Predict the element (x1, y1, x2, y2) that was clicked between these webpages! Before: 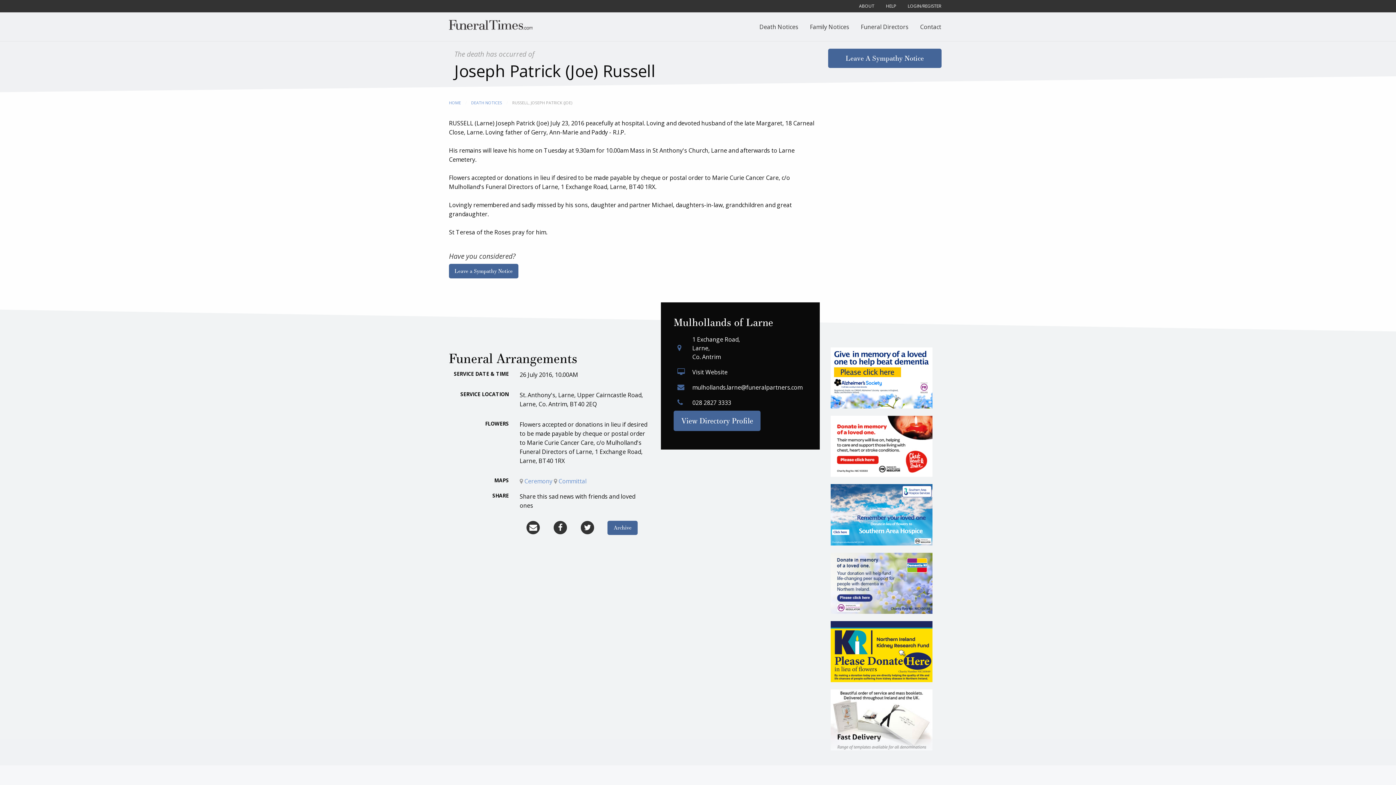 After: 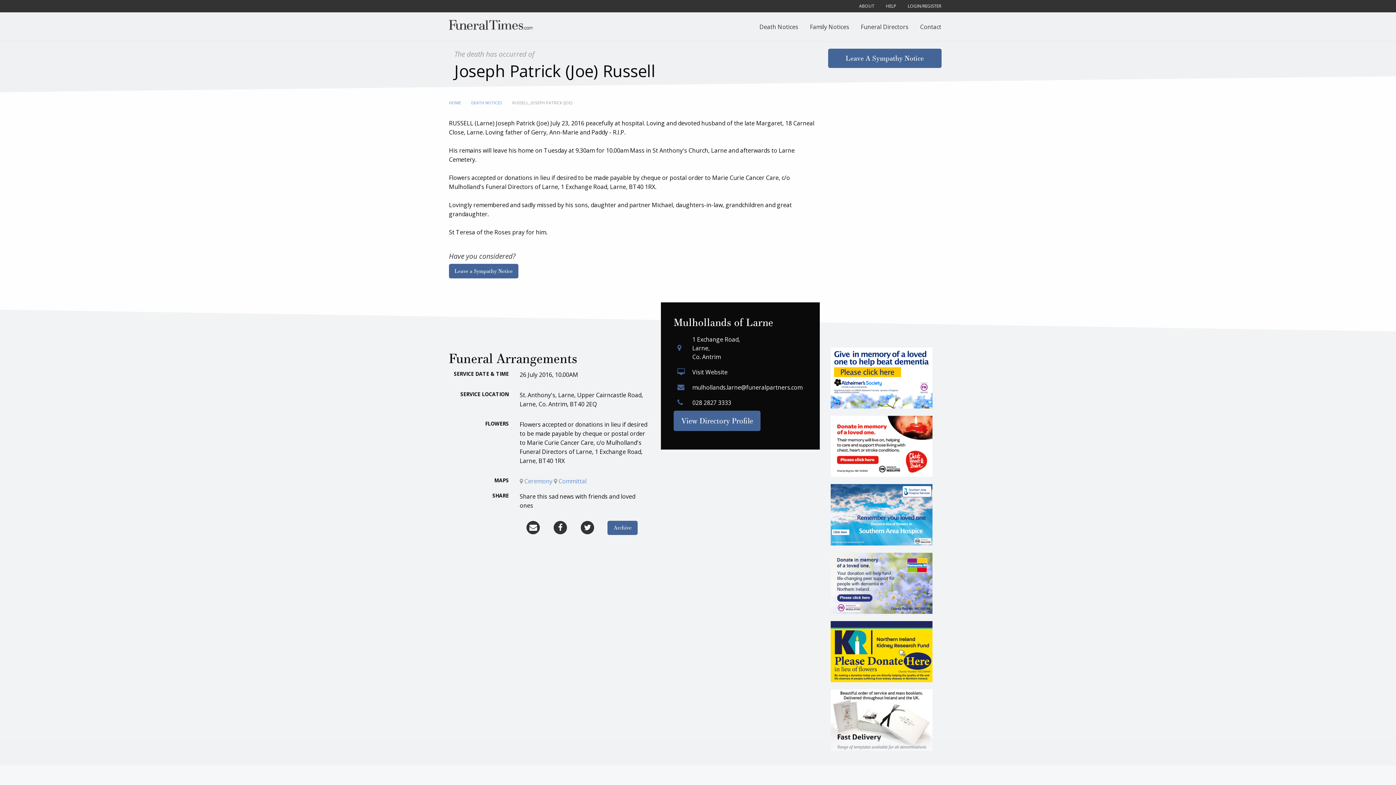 Action: bbox: (830, 689, 947, 750)